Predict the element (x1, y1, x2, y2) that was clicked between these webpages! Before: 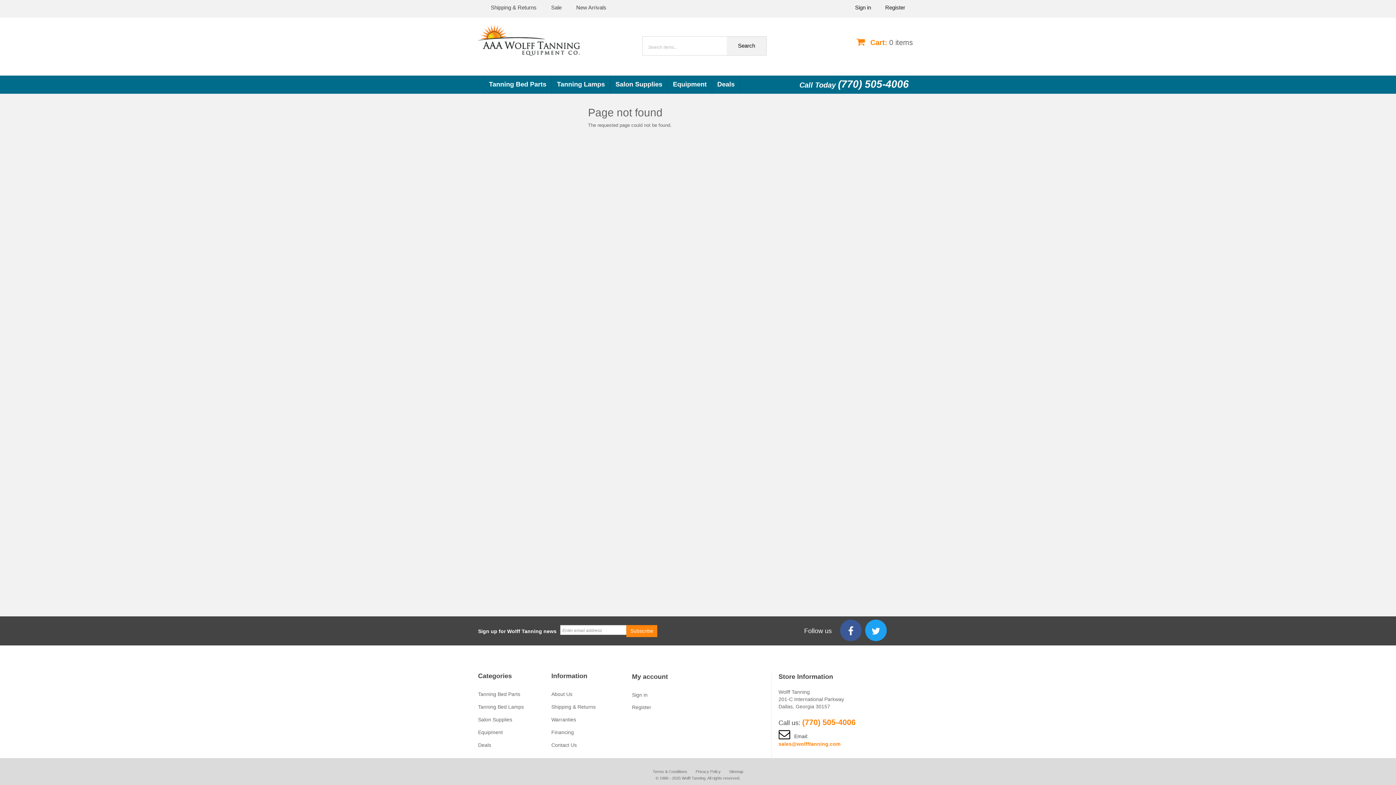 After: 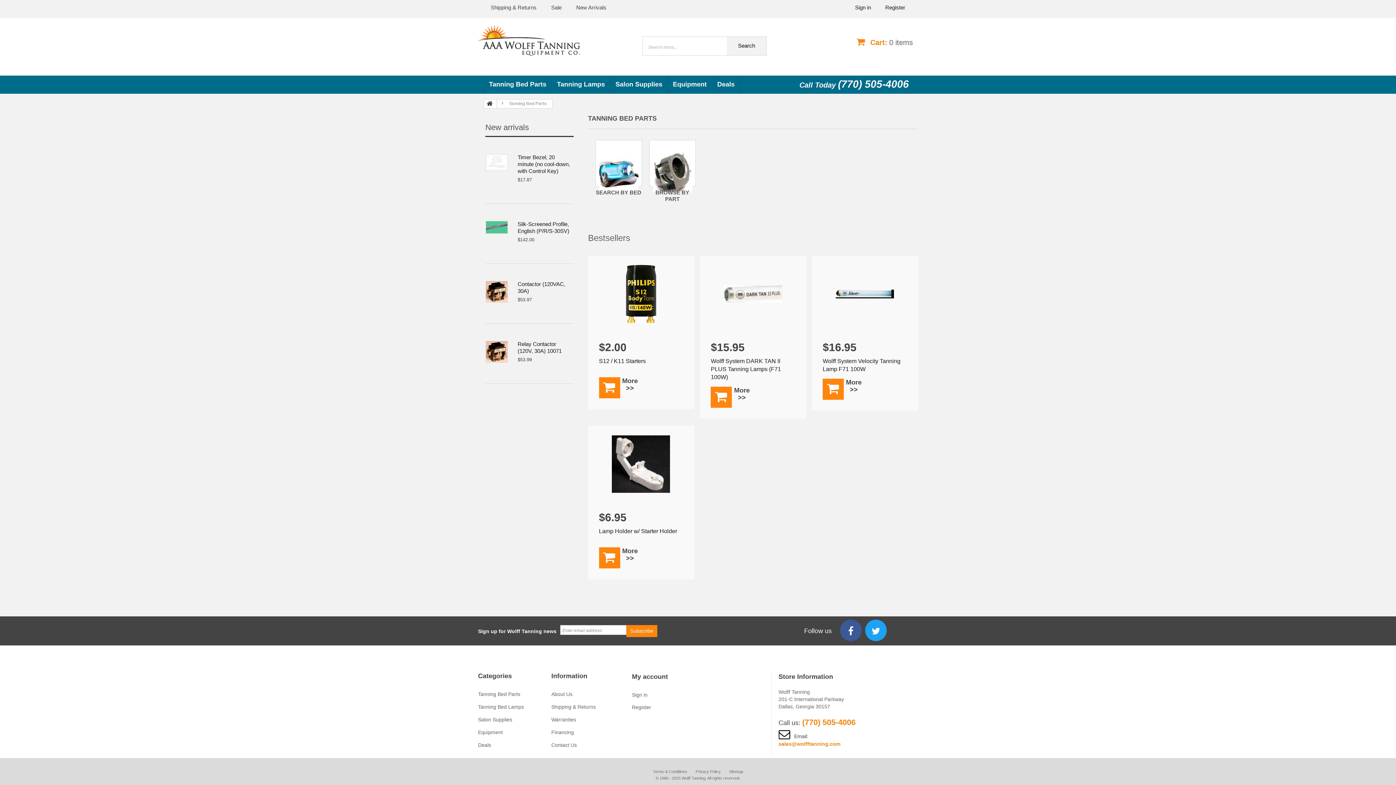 Action: bbox: (484, 75, 551, 93) label: Tanning Bed Parts